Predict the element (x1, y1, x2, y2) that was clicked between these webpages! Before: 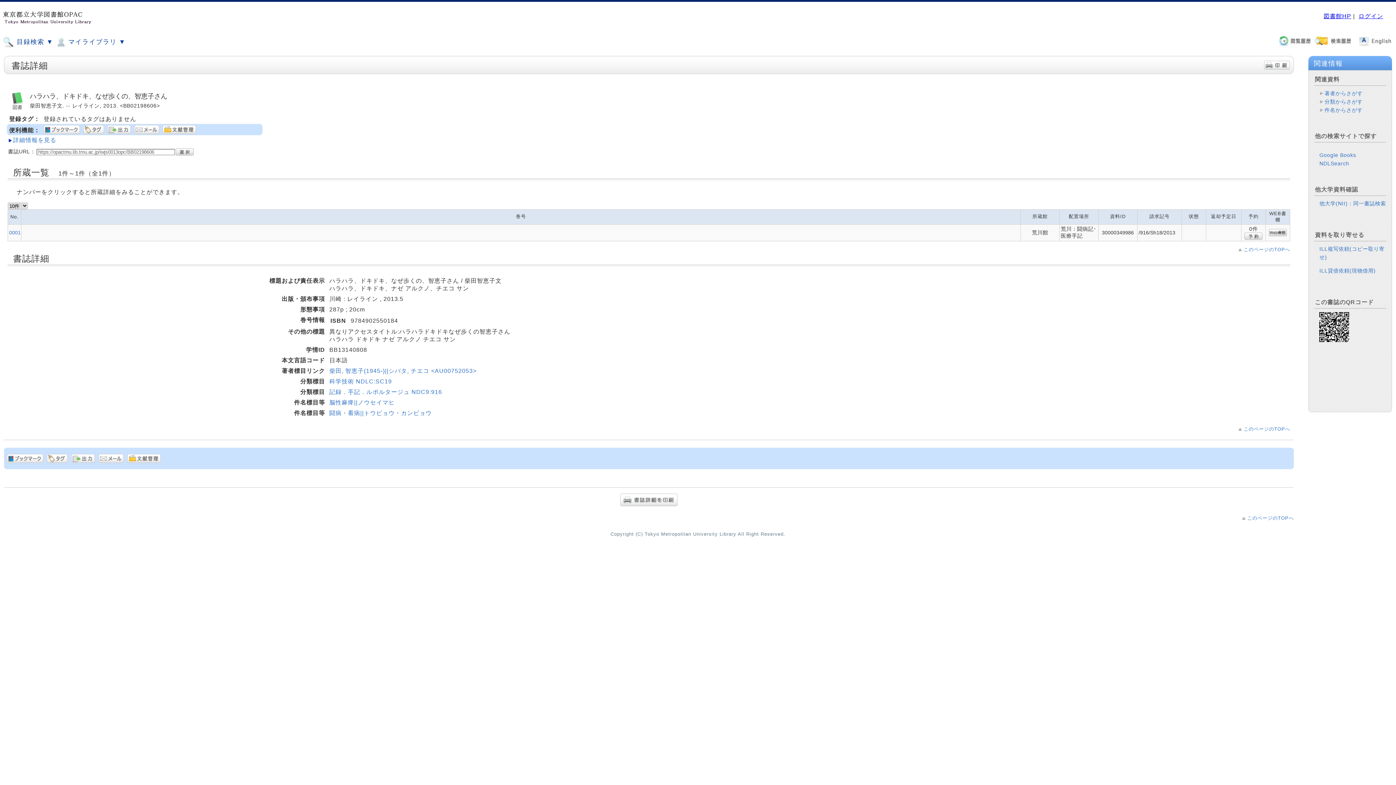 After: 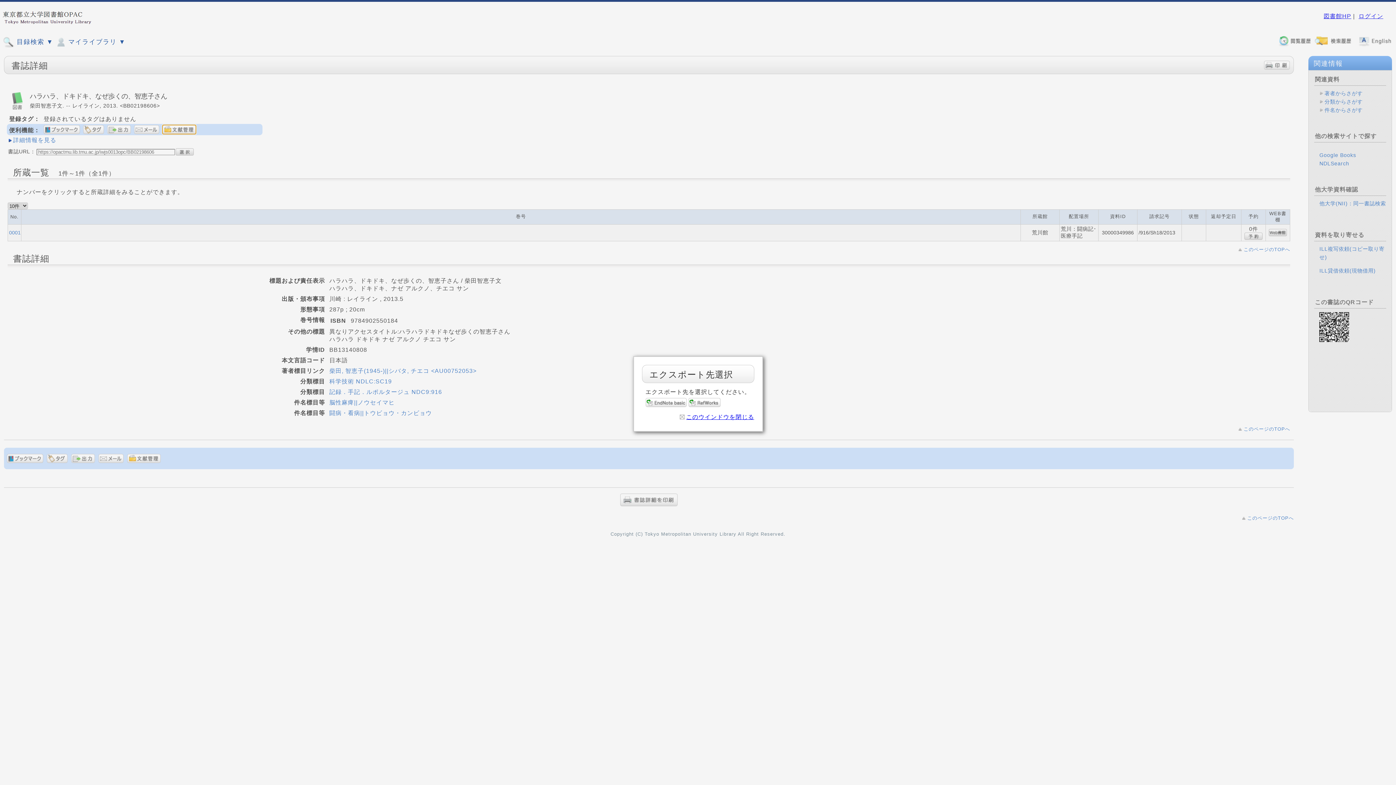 Action: bbox: (162, 125, 196, 134)